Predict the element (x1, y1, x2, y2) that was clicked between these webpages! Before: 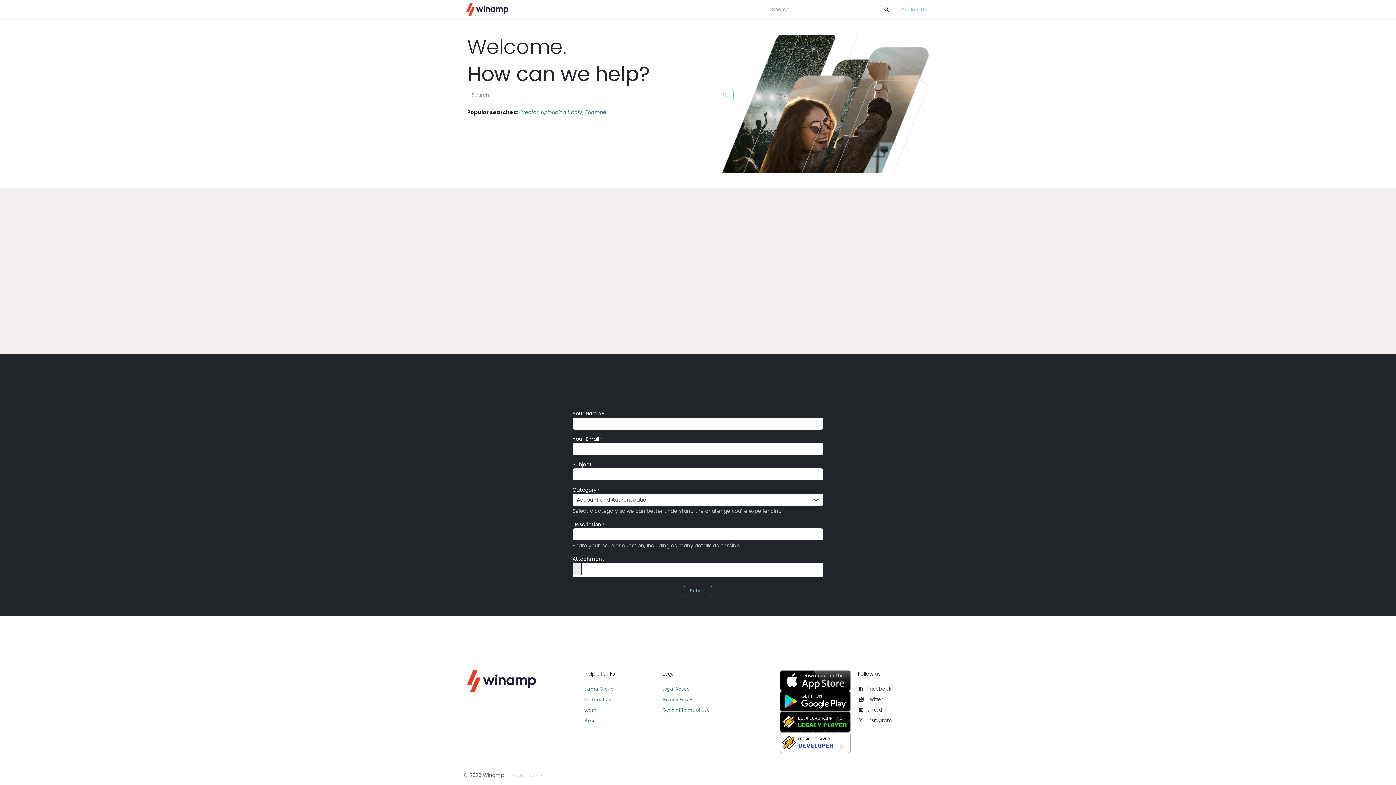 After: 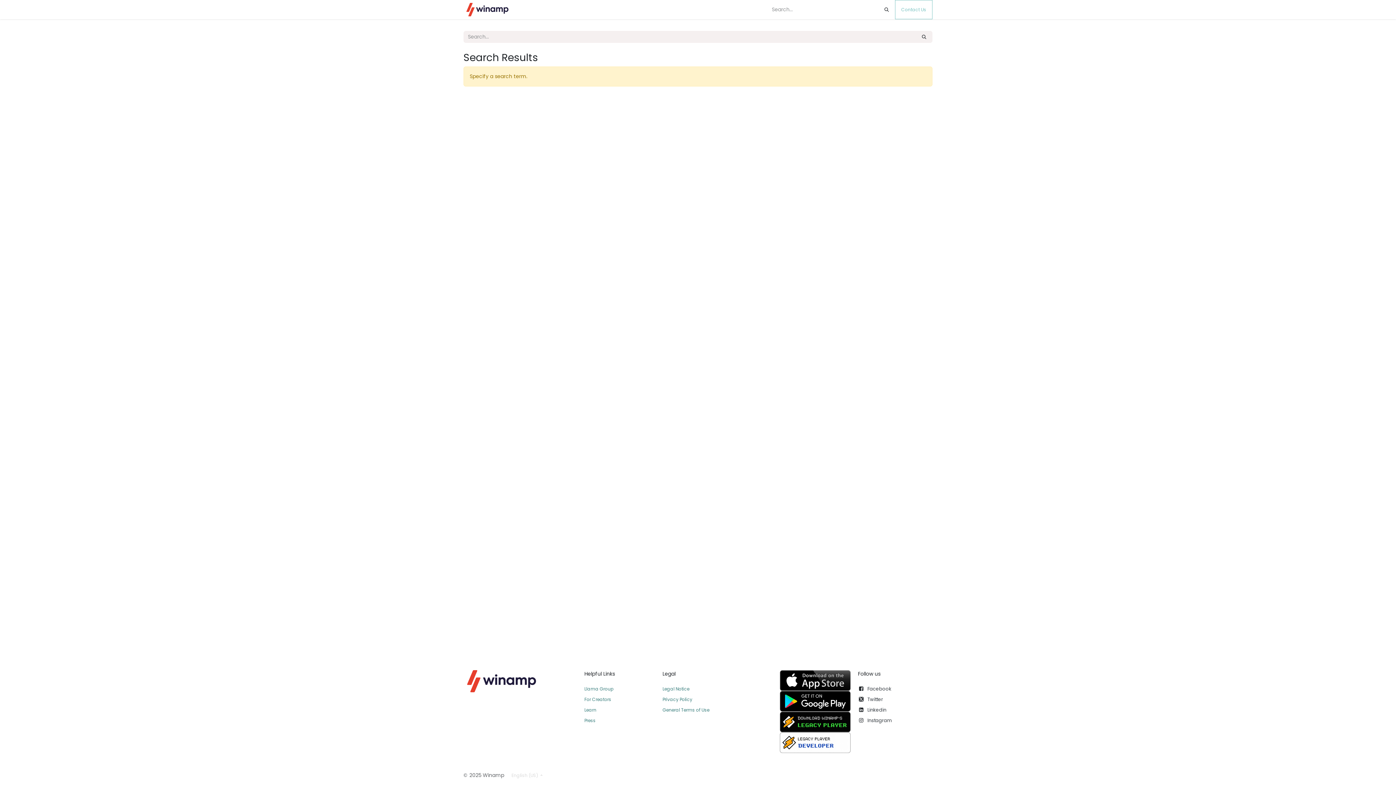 Action: bbox: (878, 0, 895, 19) label: Search